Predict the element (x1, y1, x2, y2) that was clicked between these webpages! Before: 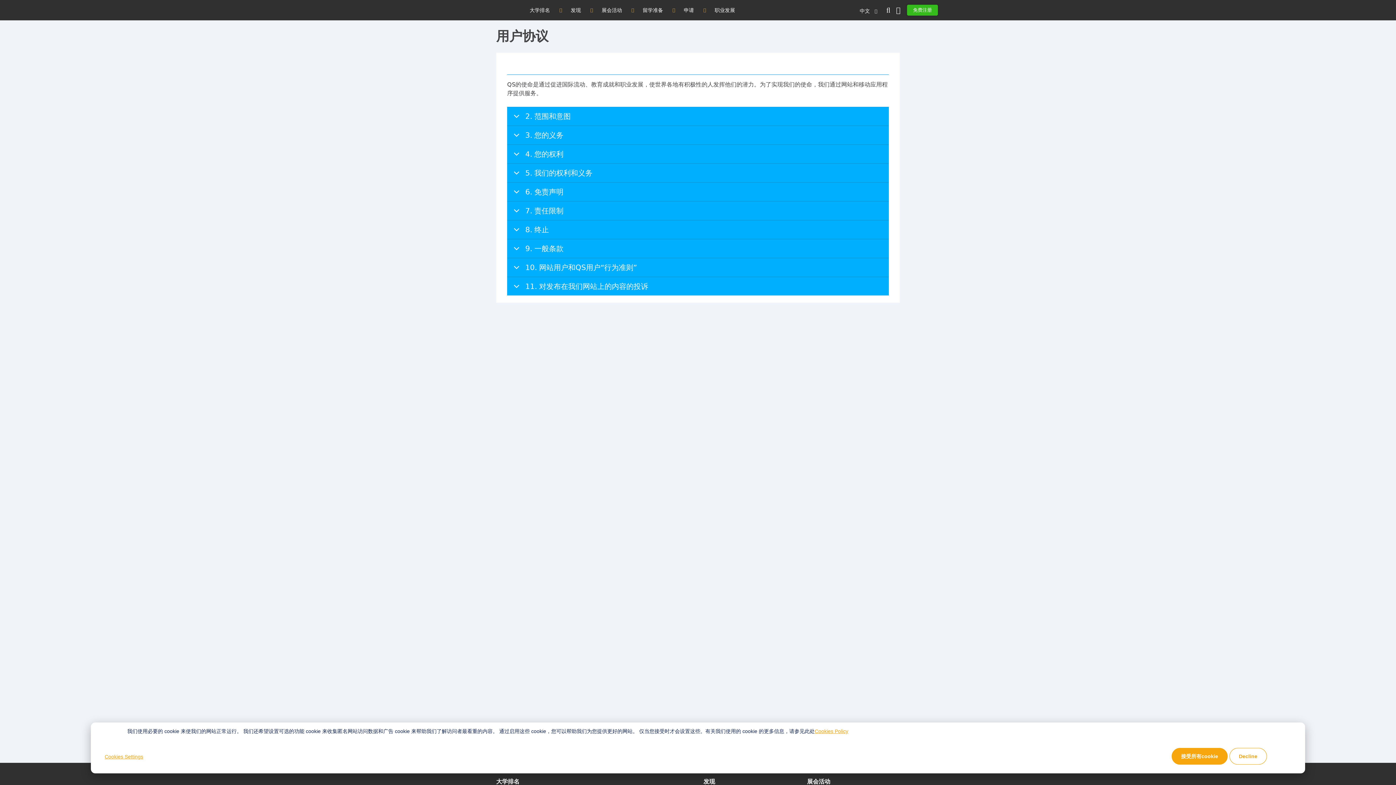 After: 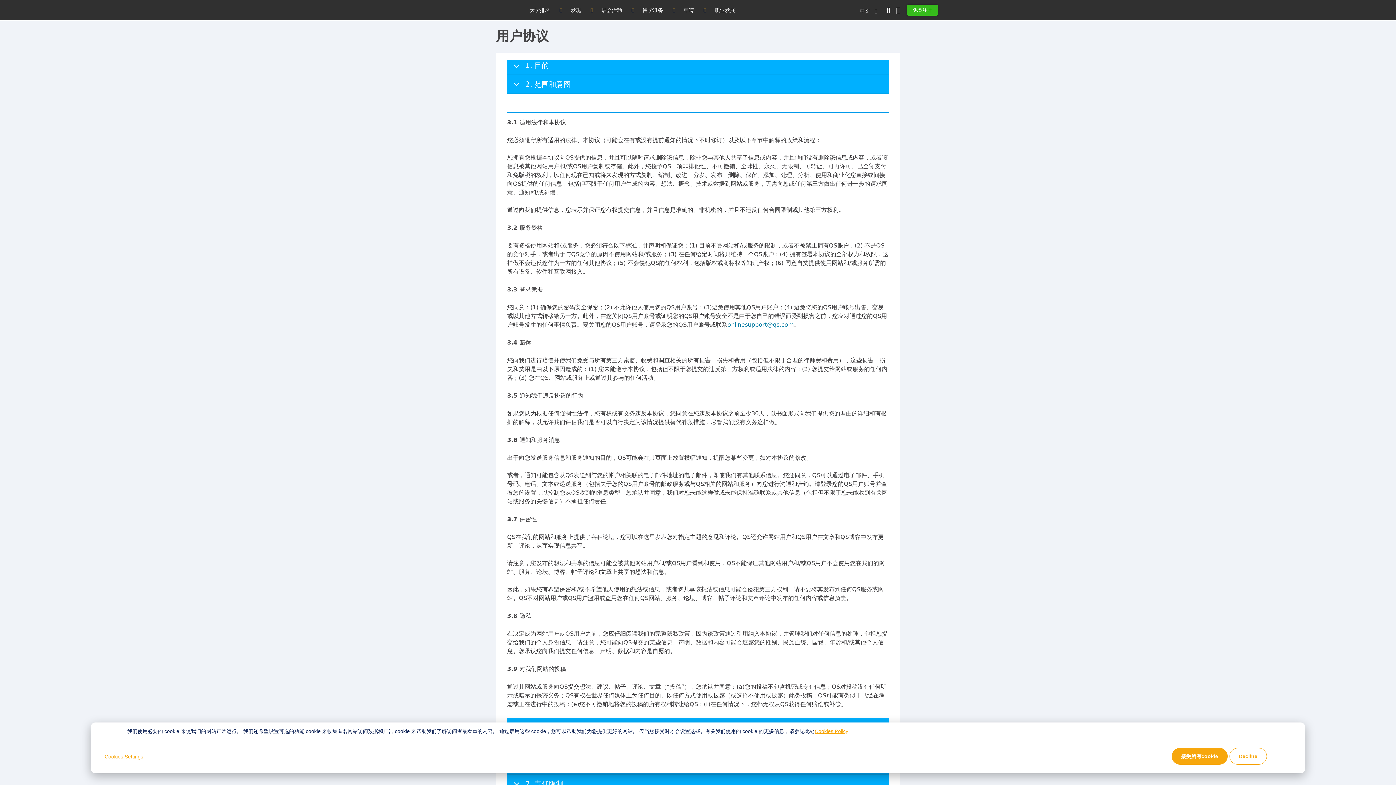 Action: bbox: (507, 125, 889, 144) label: 3. 您的义务